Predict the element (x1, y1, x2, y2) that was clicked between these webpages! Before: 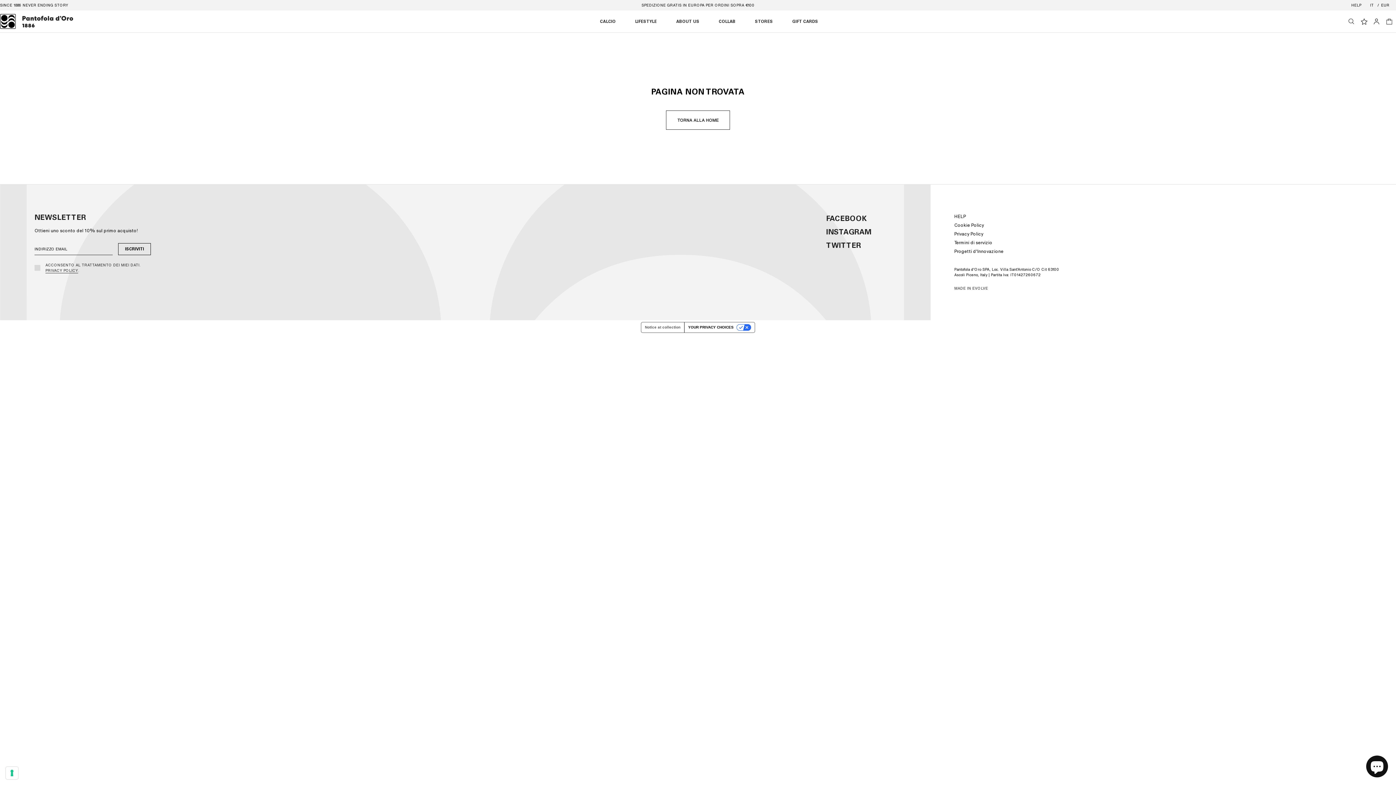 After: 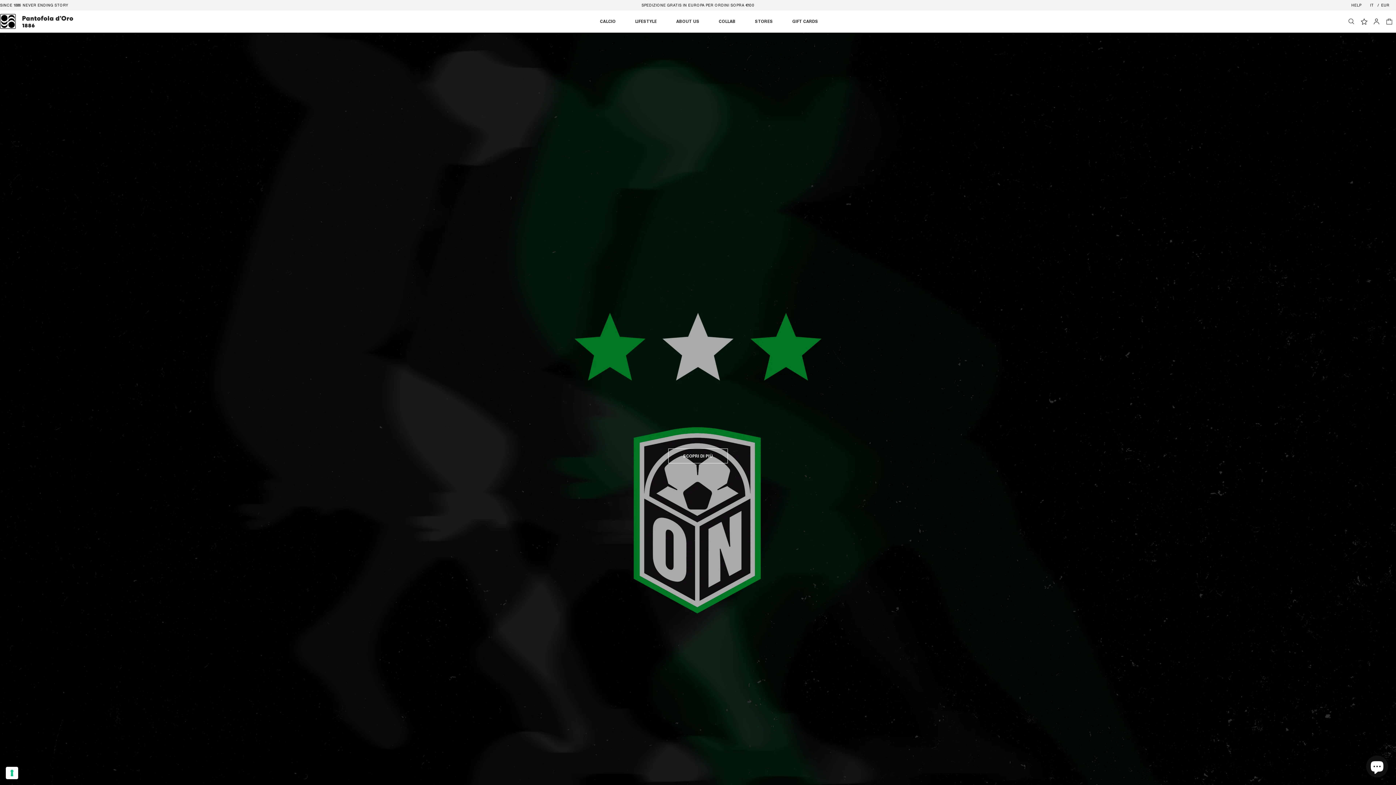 Action: label: TORNA ALLA HOME bbox: (666, 110, 730, 129)